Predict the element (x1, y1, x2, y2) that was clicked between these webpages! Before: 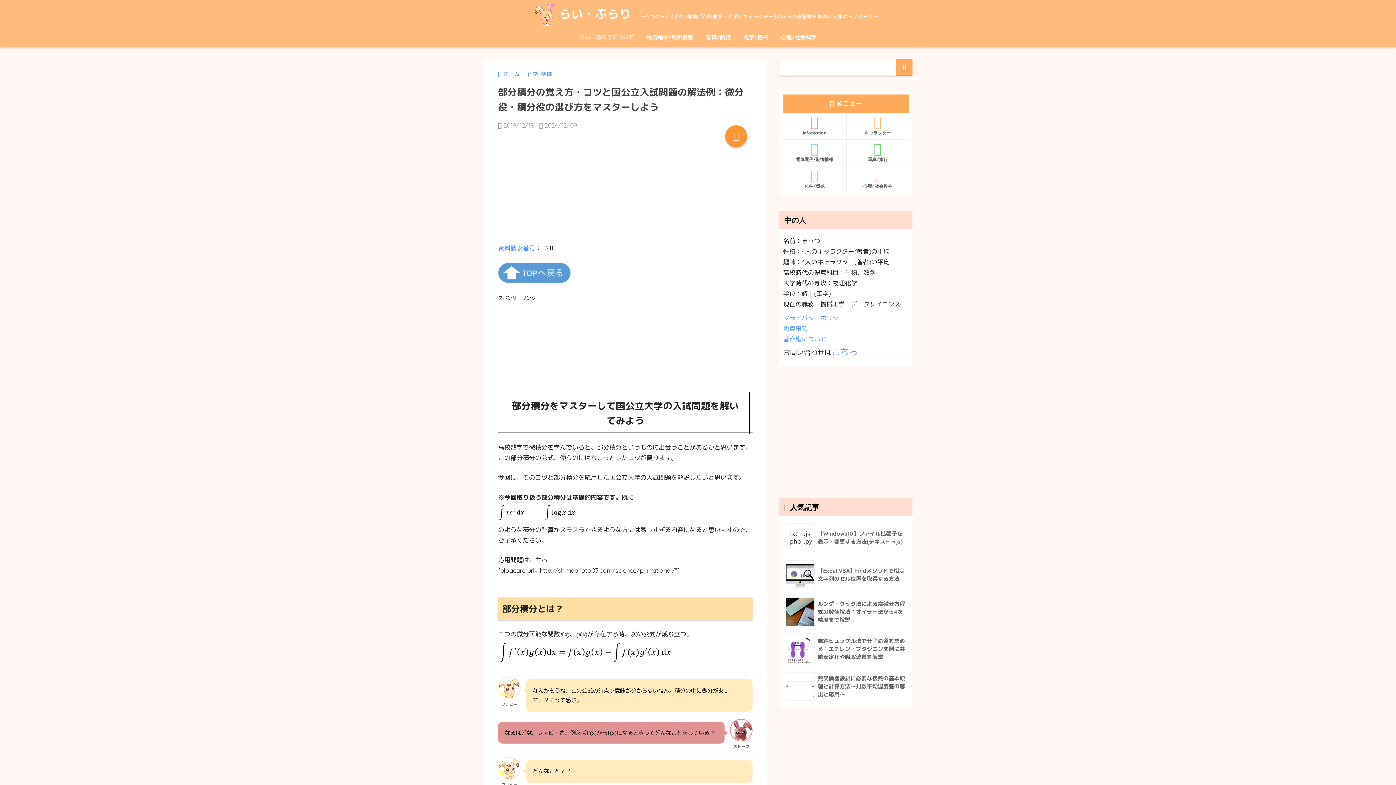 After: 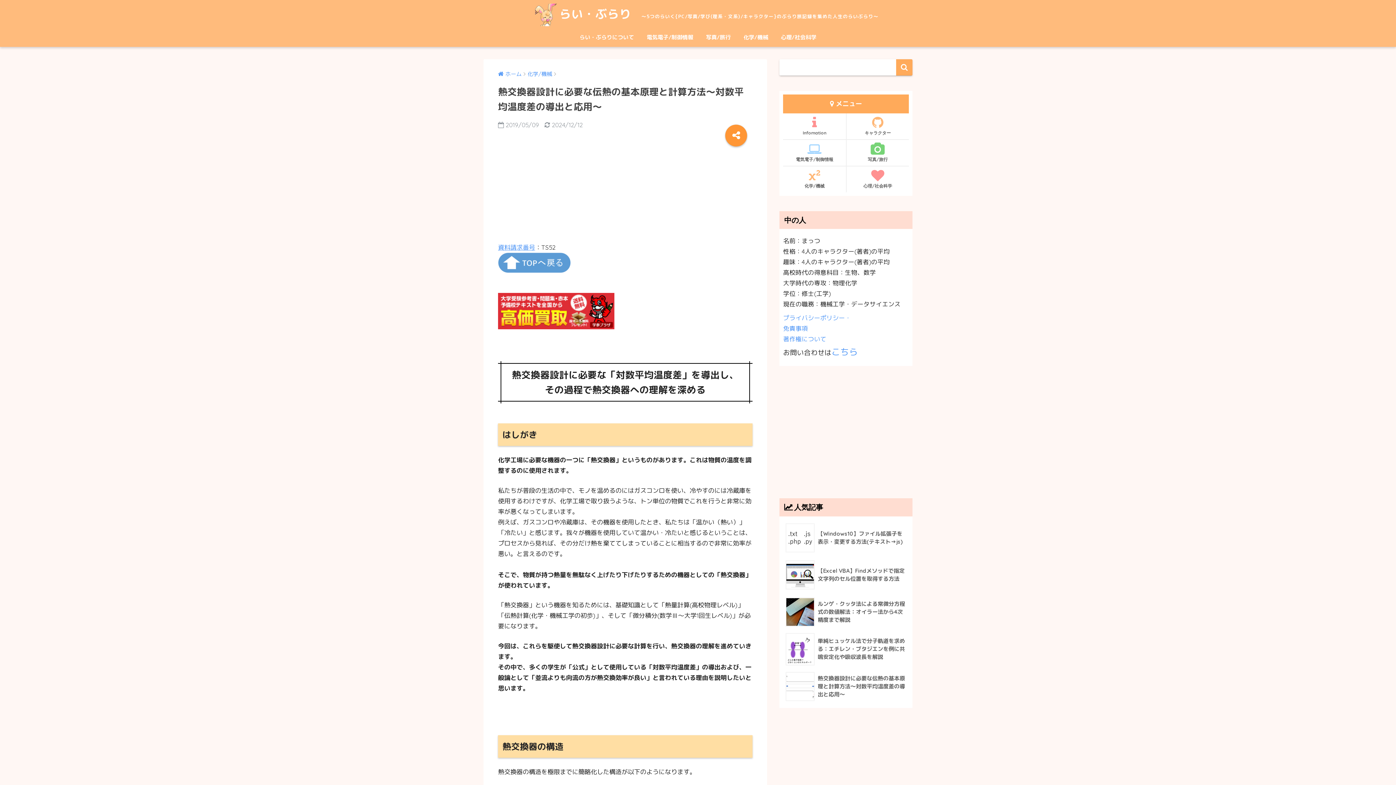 Action: bbox: (783, 668, 908, 705) label: 	熱交換器設計に必要な伝熱の基本原理と計算方法～対数平均温度差の導出と応用～